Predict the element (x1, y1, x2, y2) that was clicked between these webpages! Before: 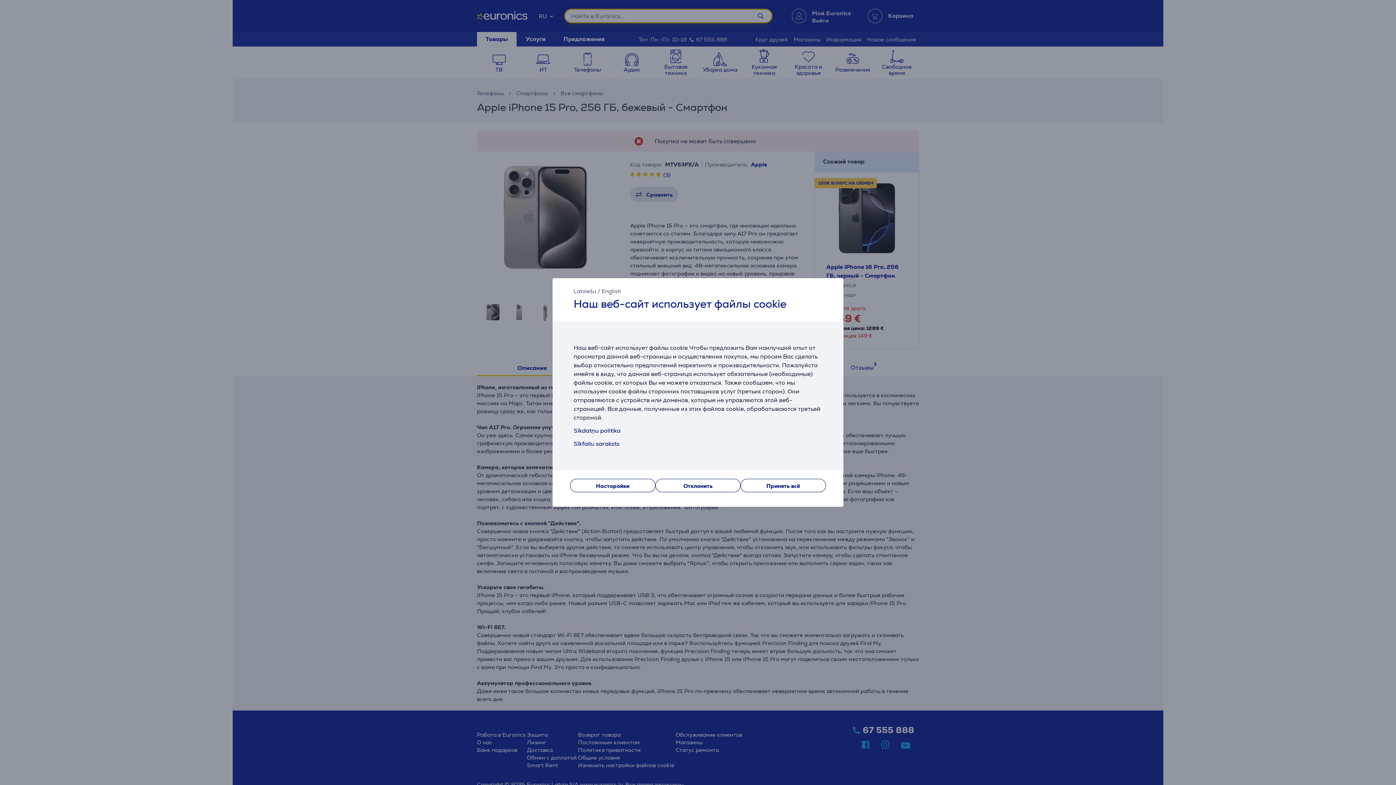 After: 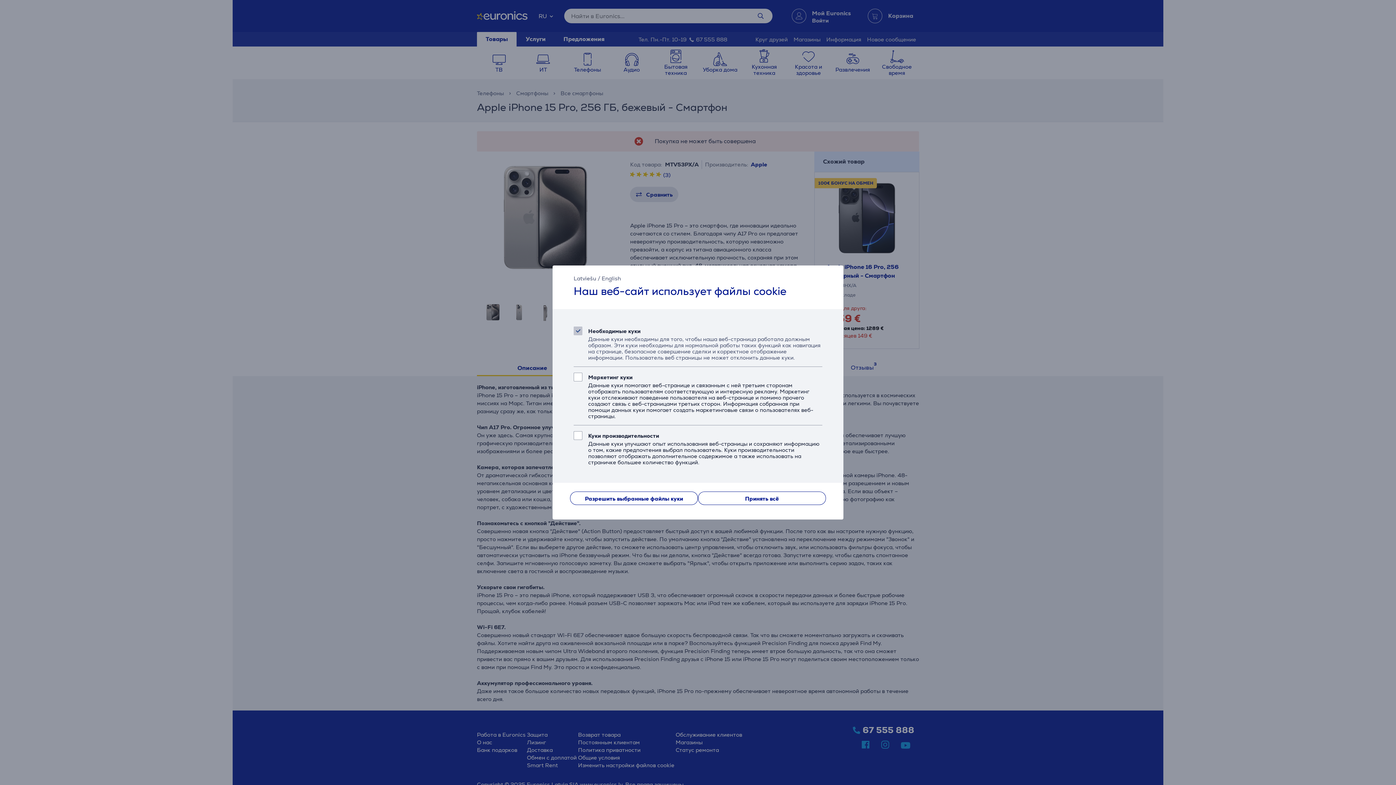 Action: label: Насторойки bbox: (570, 479, 655, 492)